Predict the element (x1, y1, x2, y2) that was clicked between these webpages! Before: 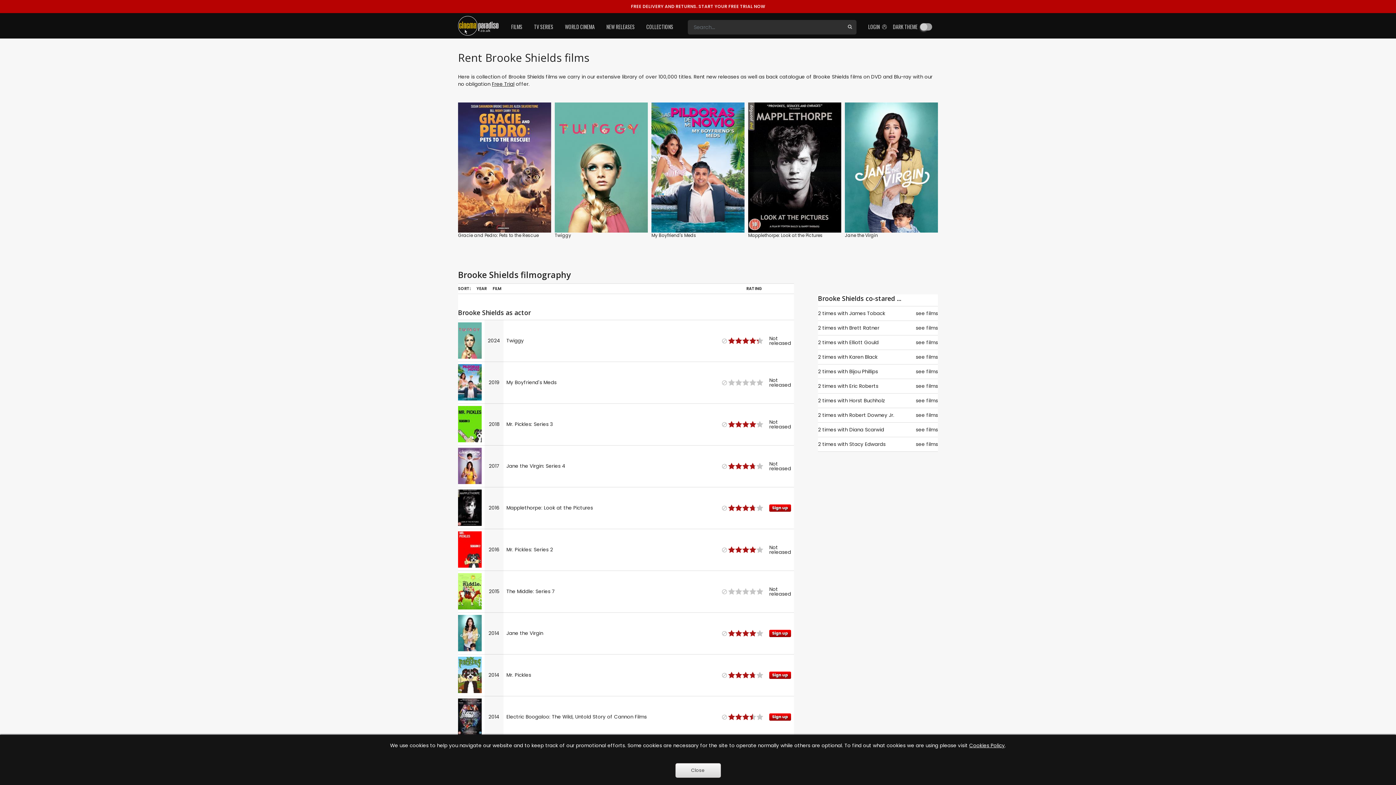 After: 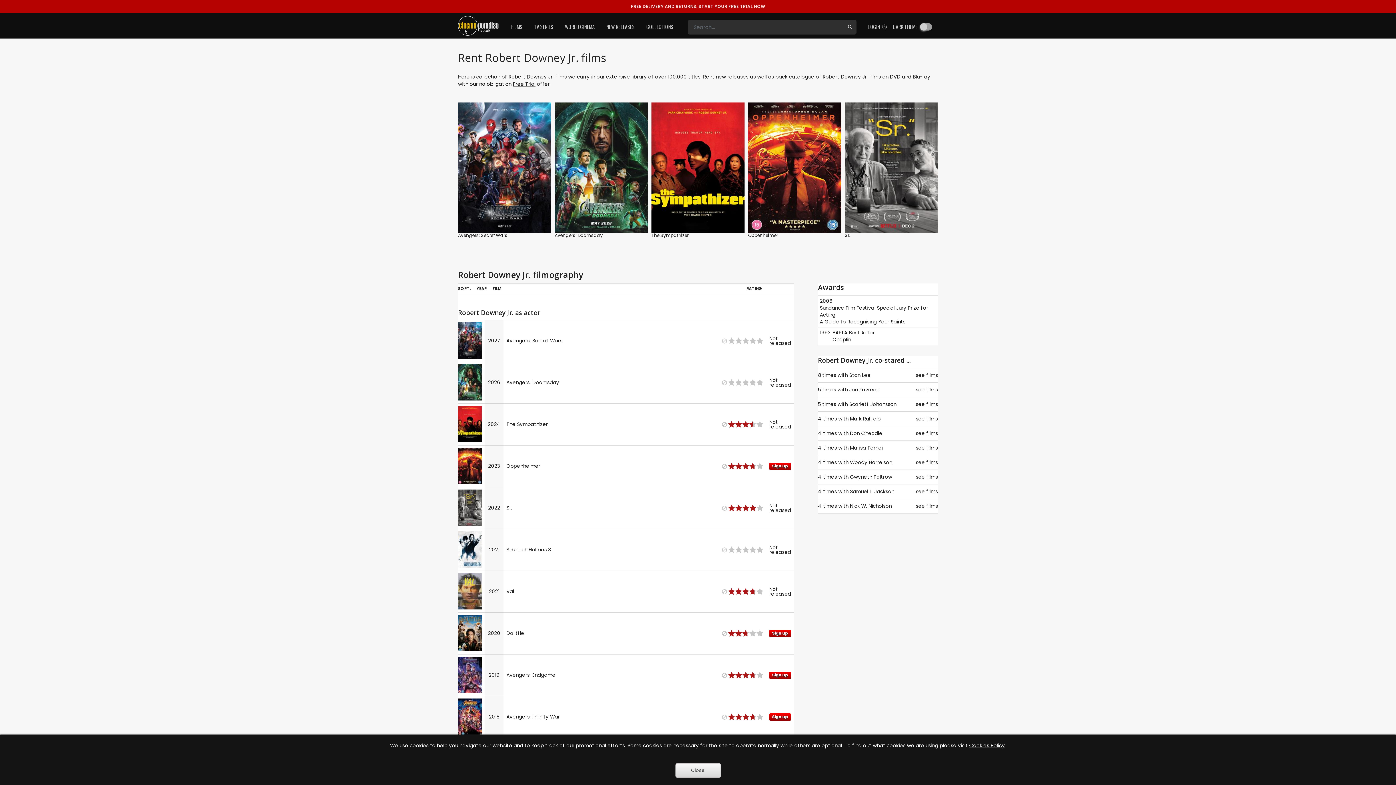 Action: label: Robert Downey Jr. bbox: (849, 412, 894, 419)